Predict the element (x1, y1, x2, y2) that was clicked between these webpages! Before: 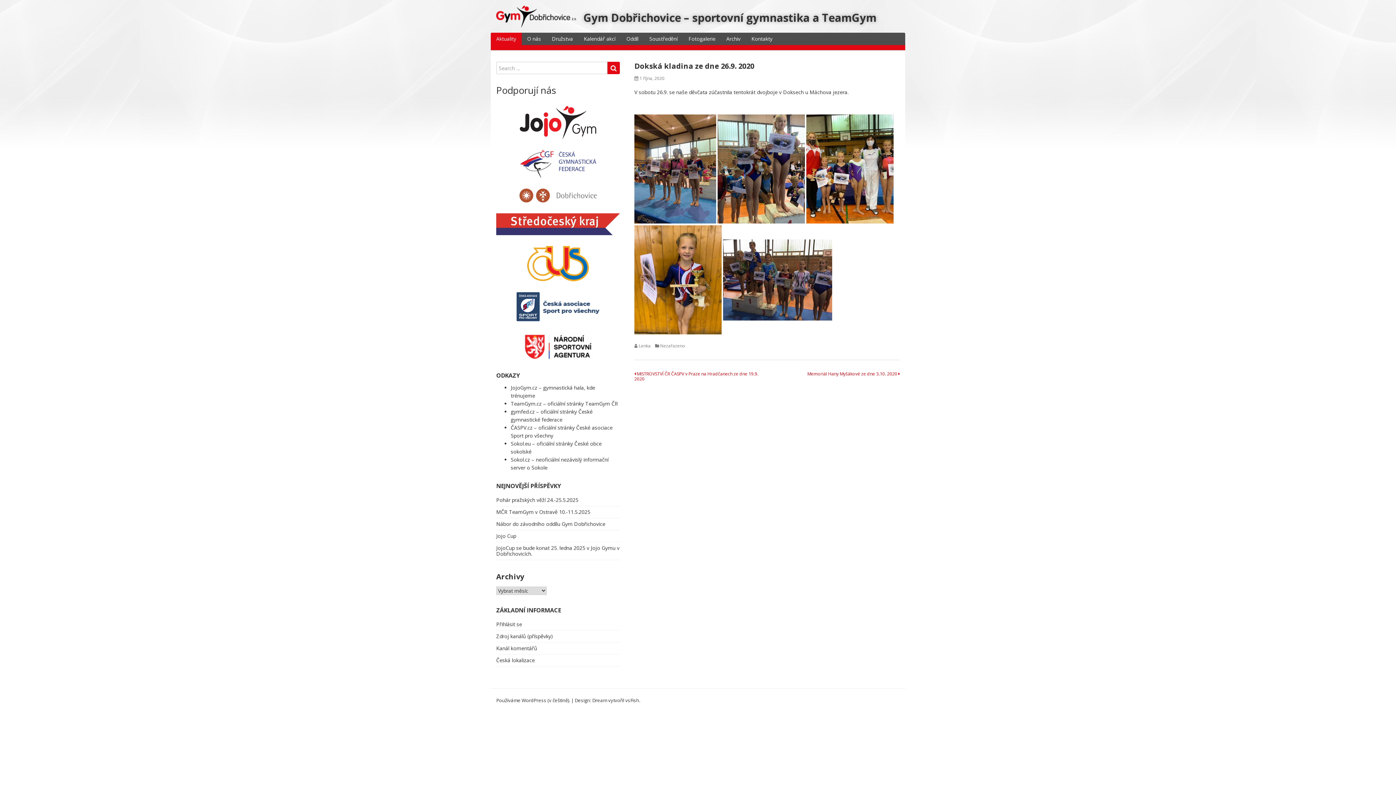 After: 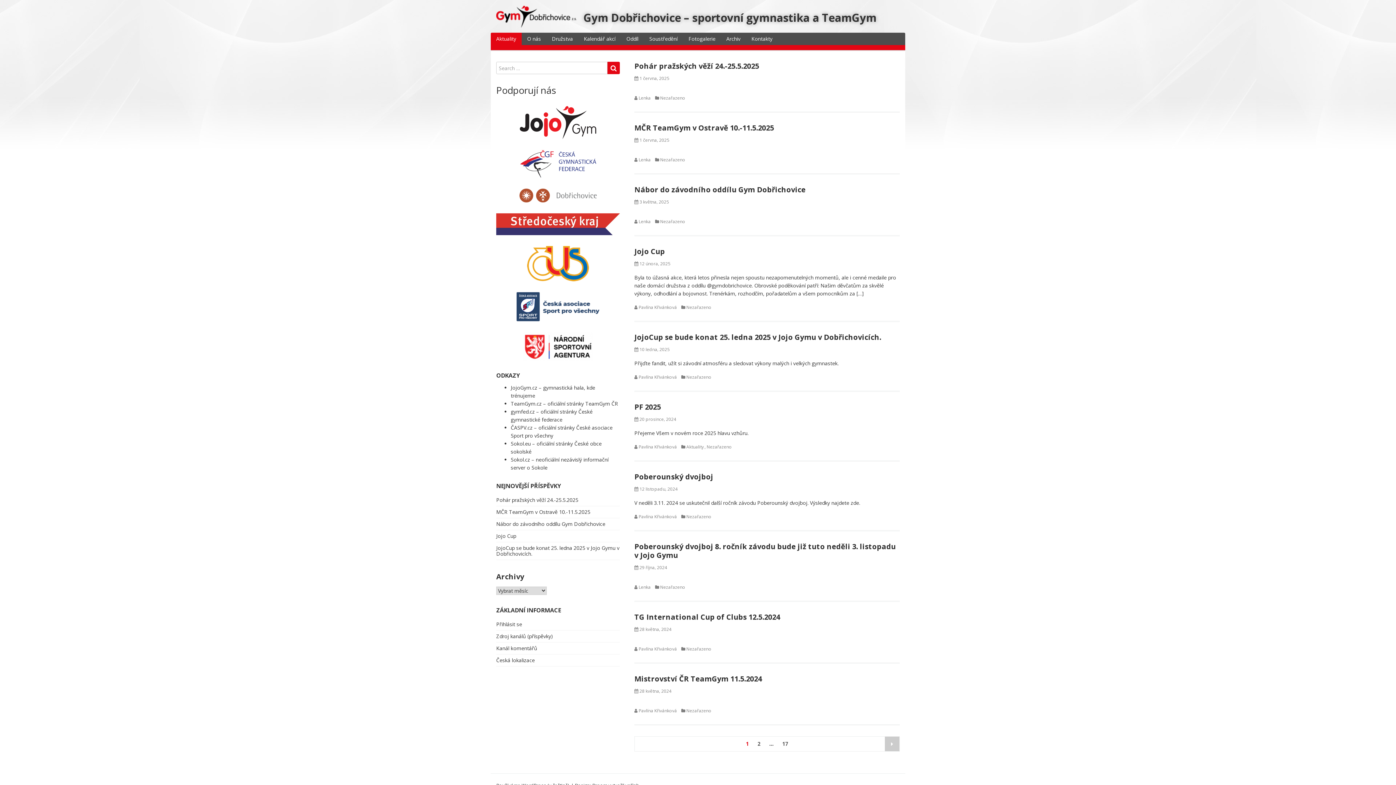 Action: label: Aktuality bbox: (490, 32, 521, 45)